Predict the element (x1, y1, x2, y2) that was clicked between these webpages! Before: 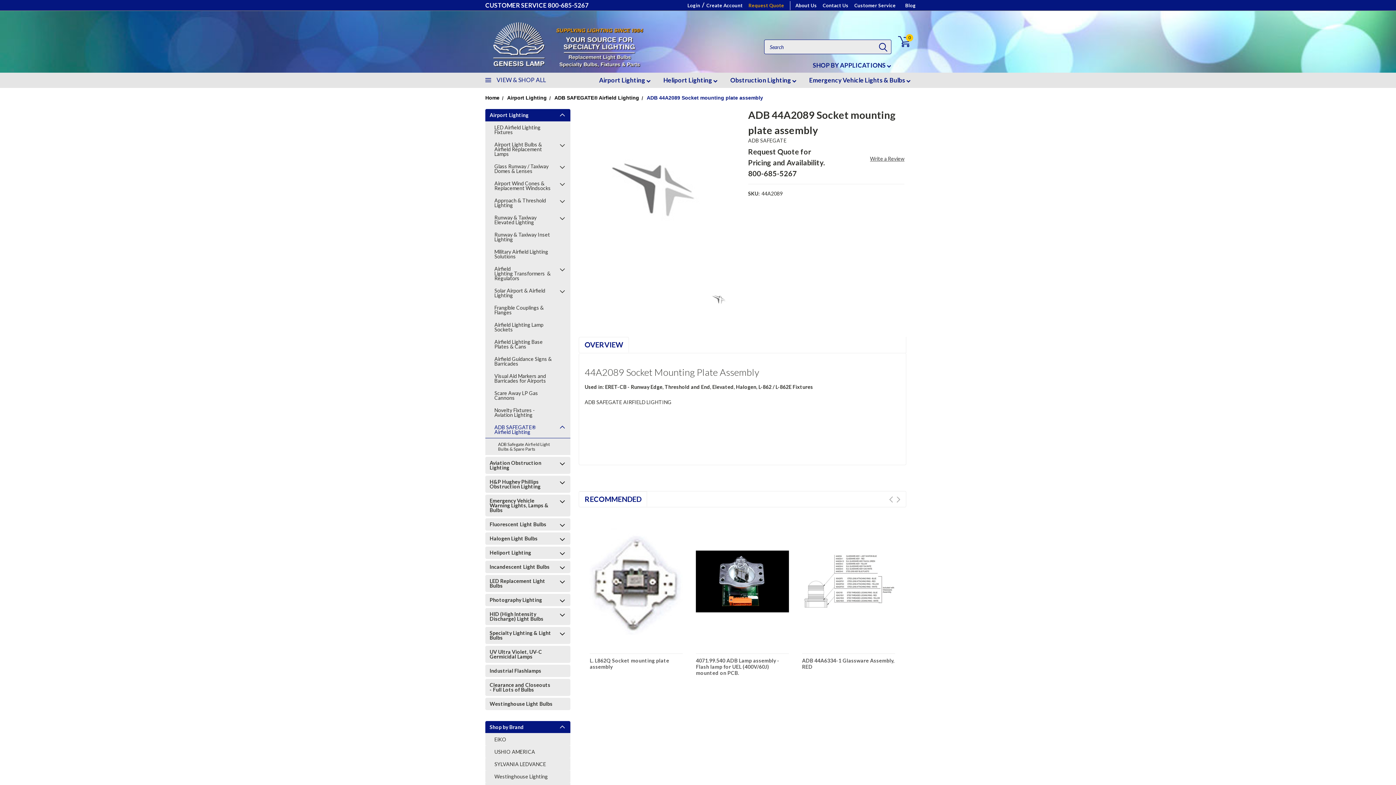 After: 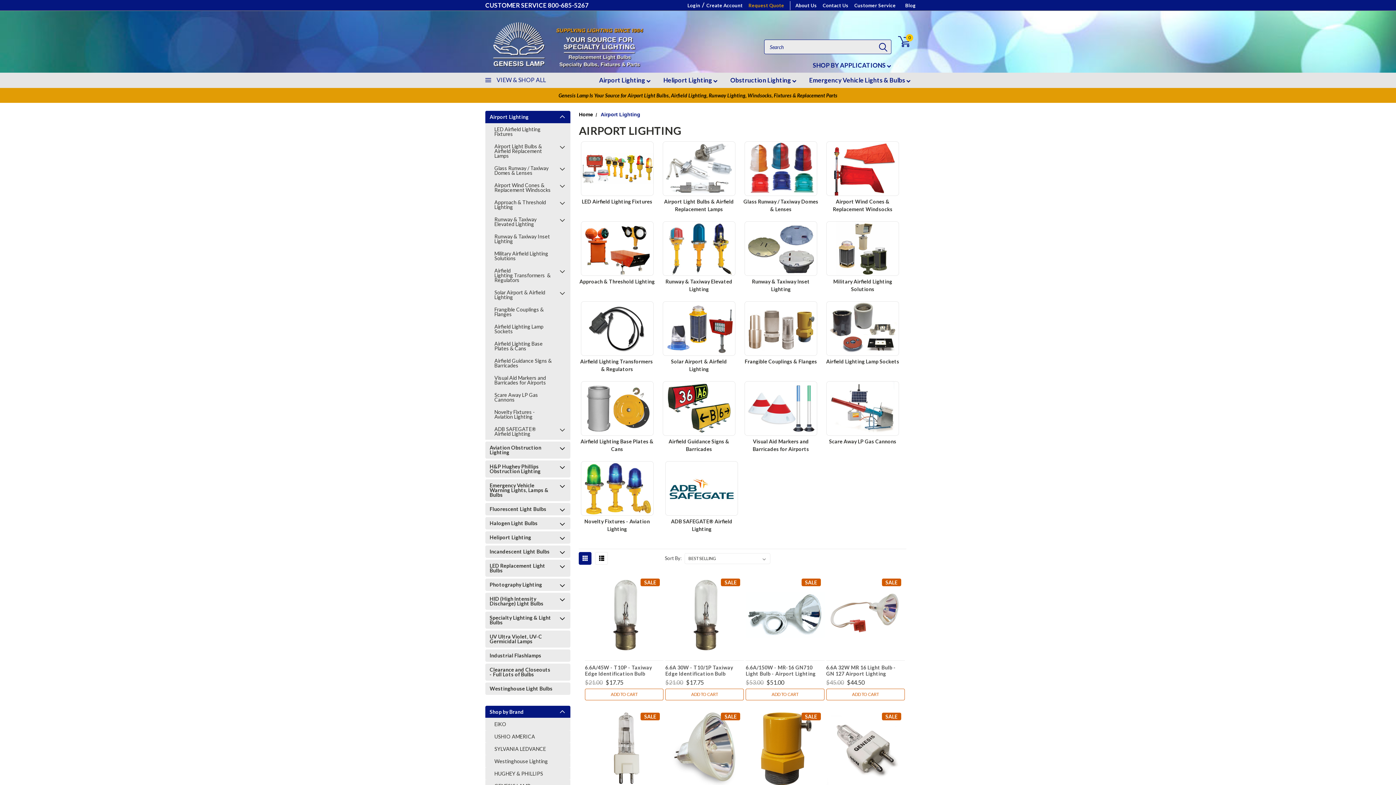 Action: bbox: (485, 109, 557, 121) label: Airport Lighting